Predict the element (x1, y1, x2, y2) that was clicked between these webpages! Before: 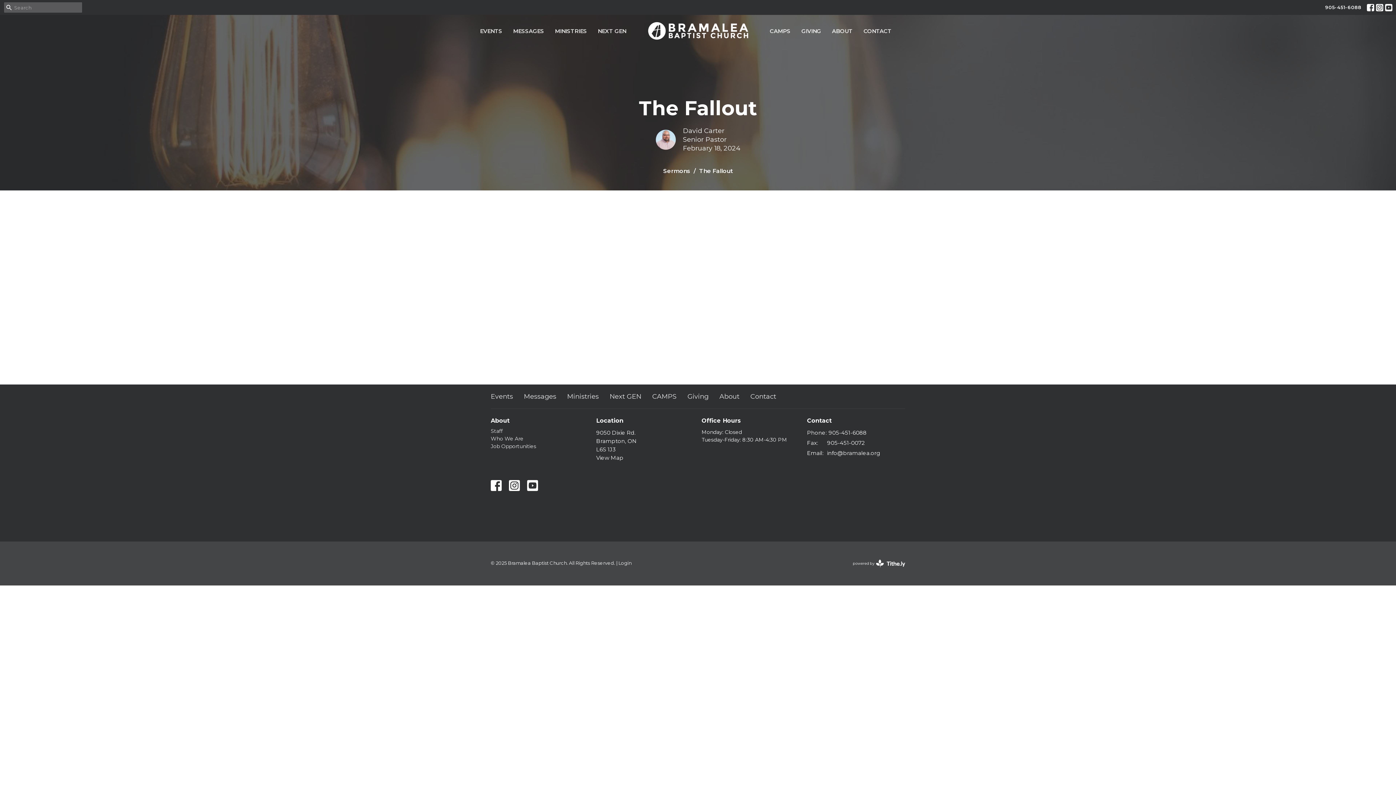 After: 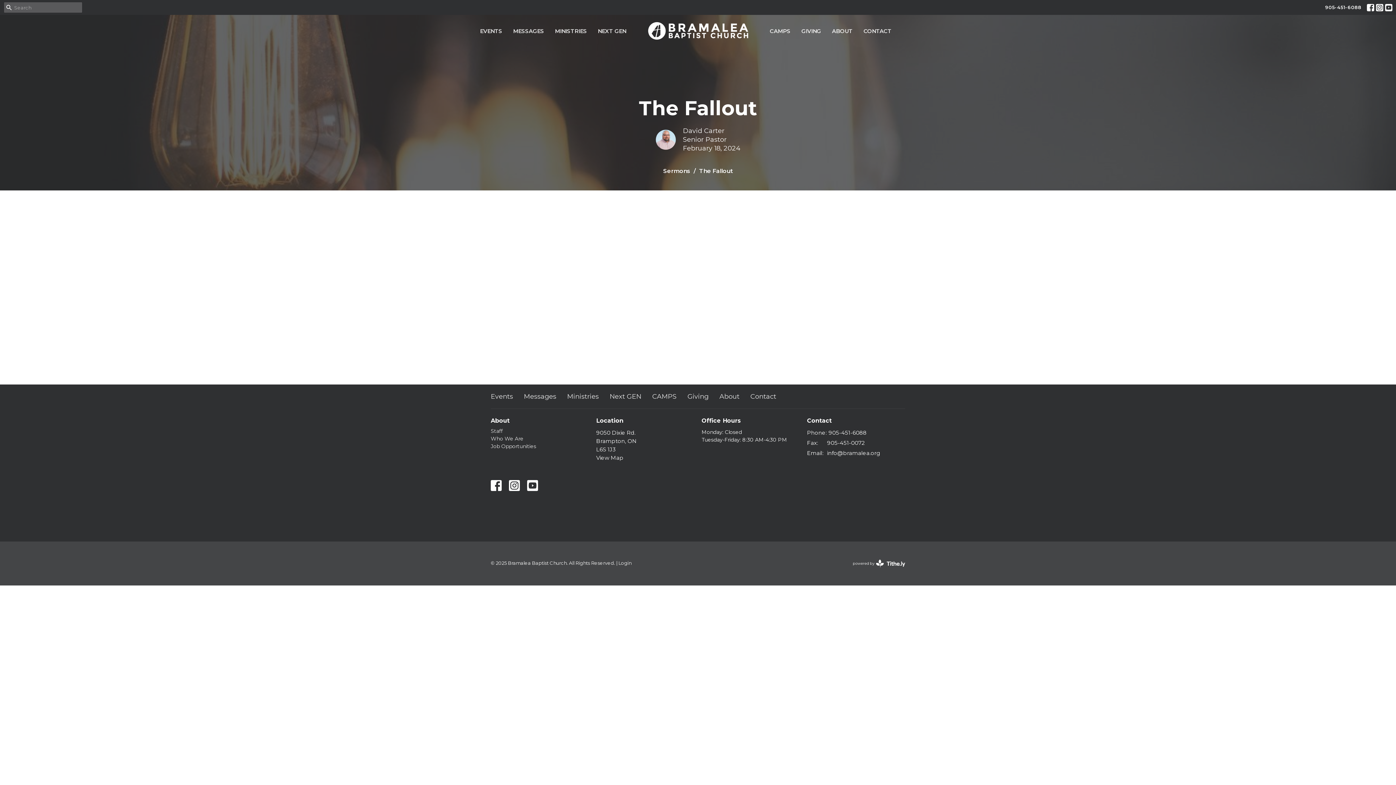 Action: bbox: (509, 480, 520, 491)